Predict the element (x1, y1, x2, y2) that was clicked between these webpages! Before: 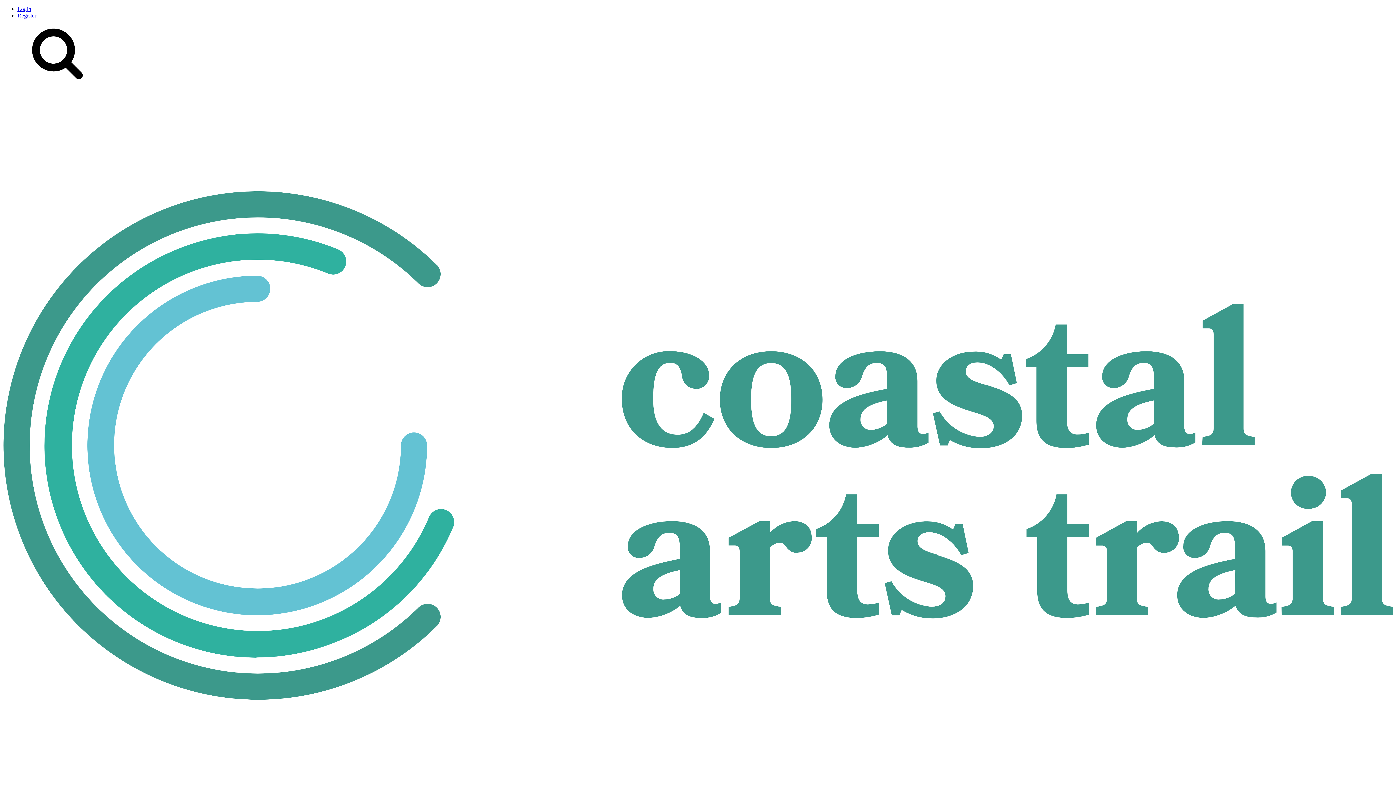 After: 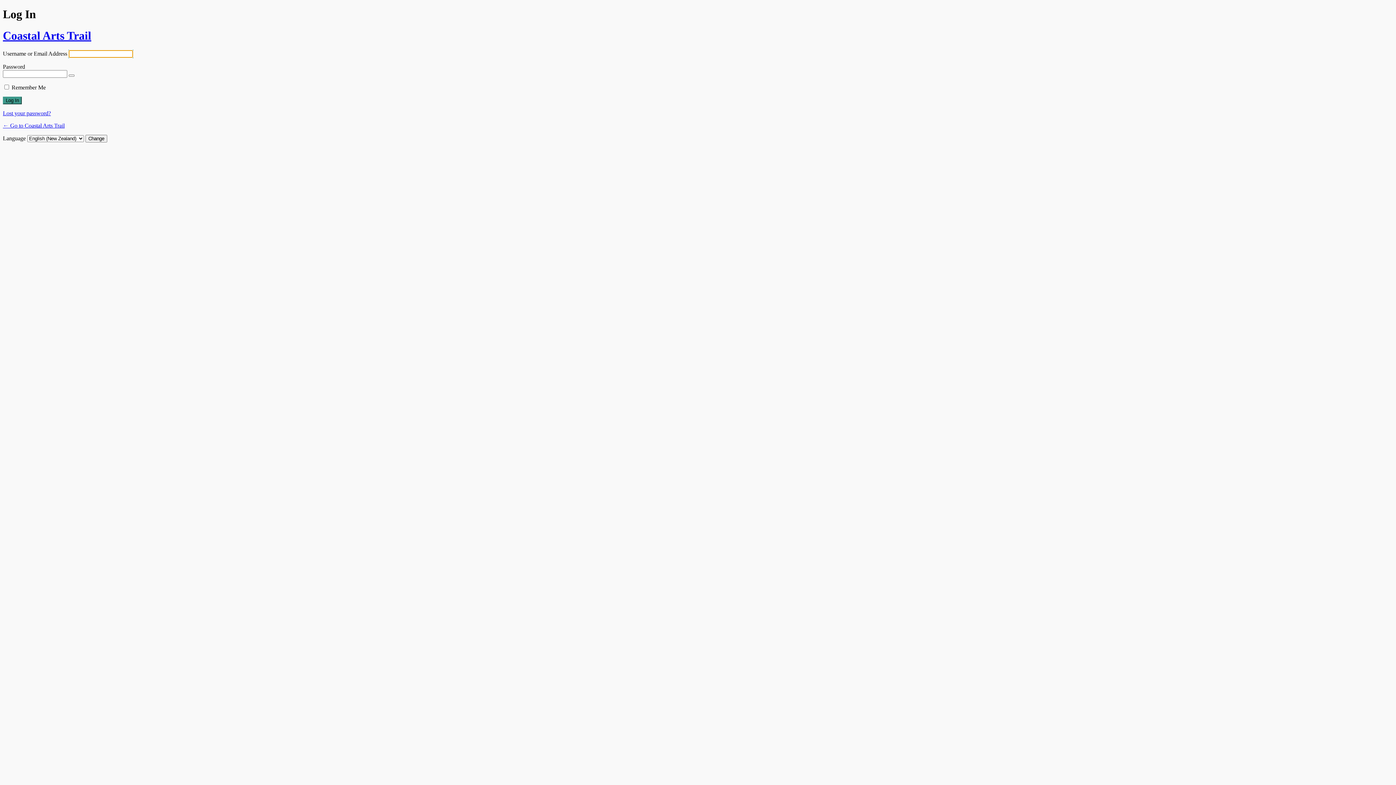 Action: bbox: (17, 5, 31, 12) label: Login